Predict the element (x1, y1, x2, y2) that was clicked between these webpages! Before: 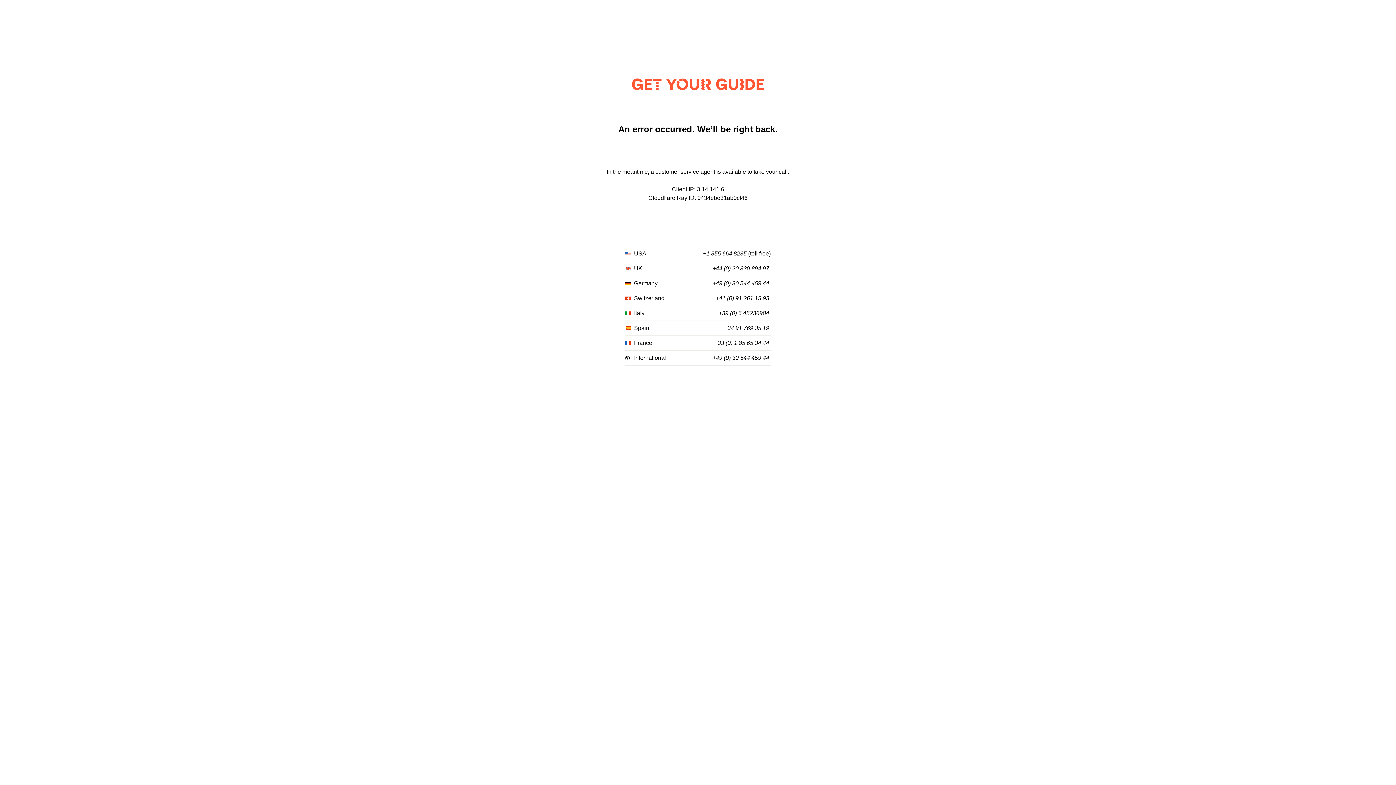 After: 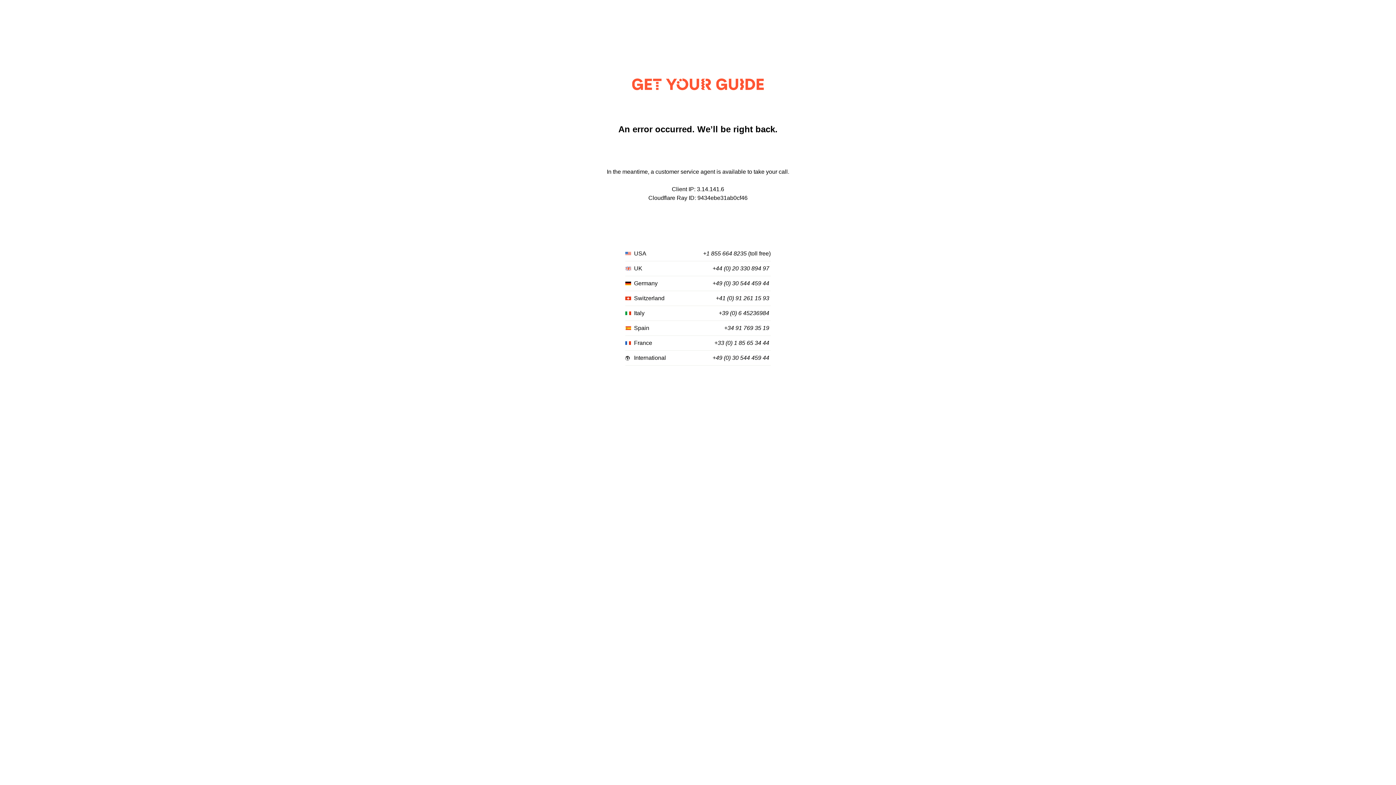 Action: bbox: (716, 295, 769, 301) label: +41 (0) 91 261 15 93